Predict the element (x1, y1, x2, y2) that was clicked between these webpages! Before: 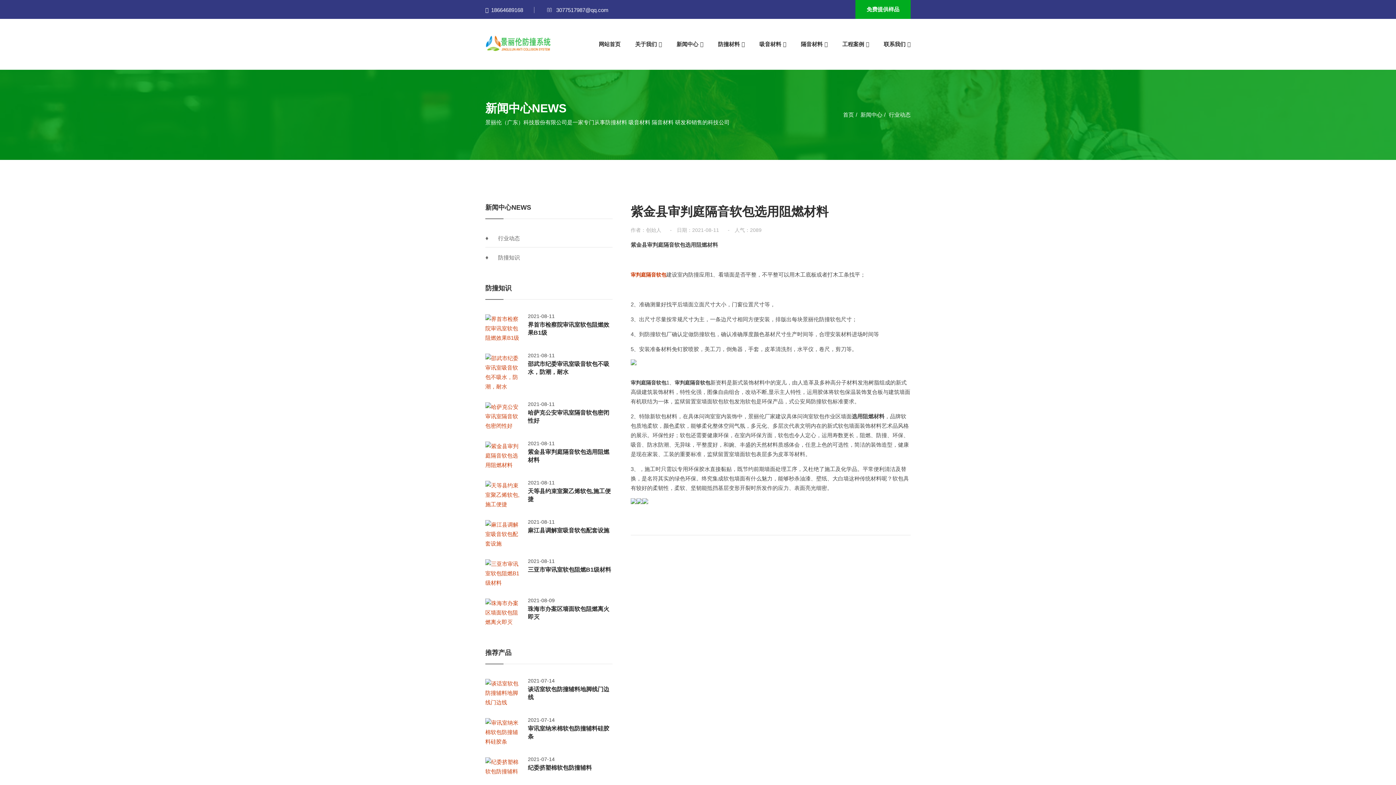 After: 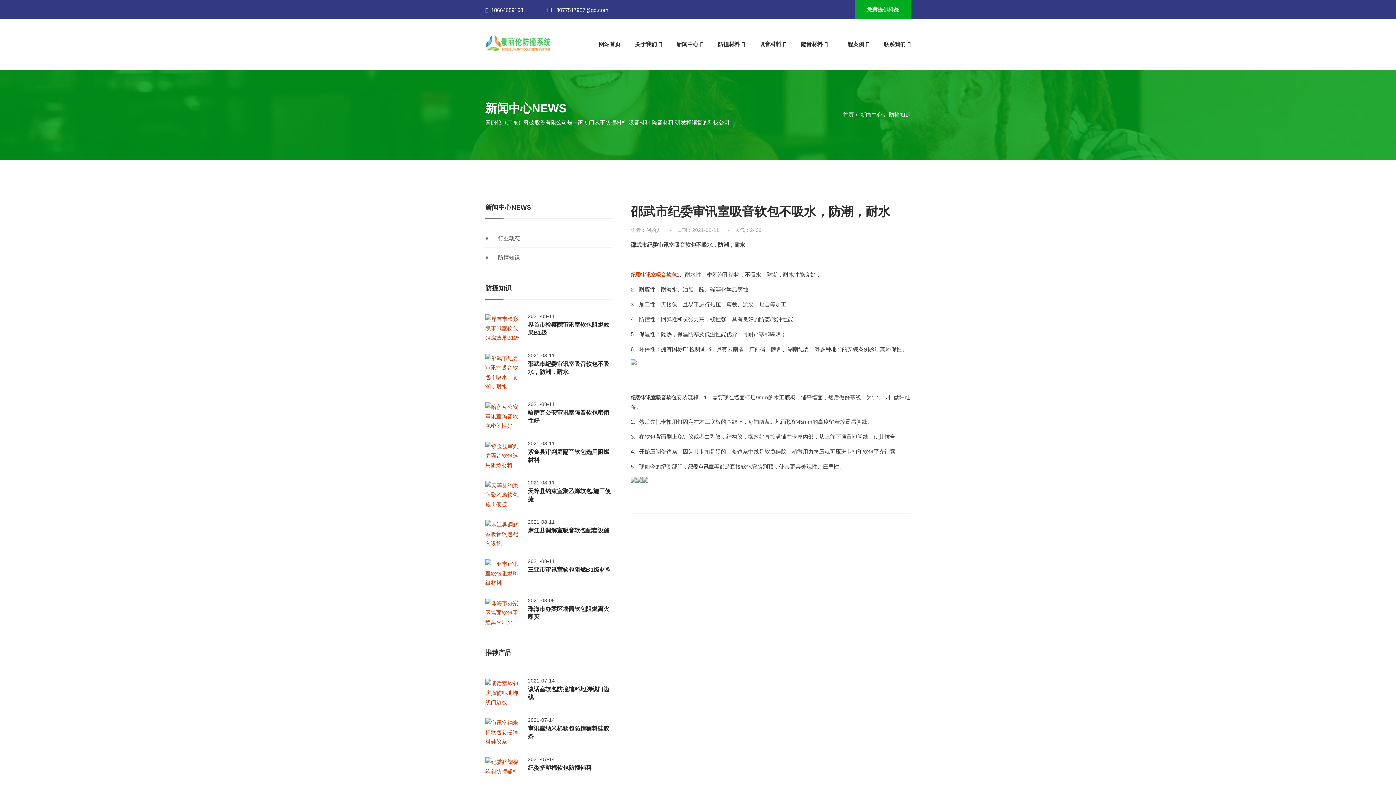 Action: bbox: (485, 353, 521, 391)